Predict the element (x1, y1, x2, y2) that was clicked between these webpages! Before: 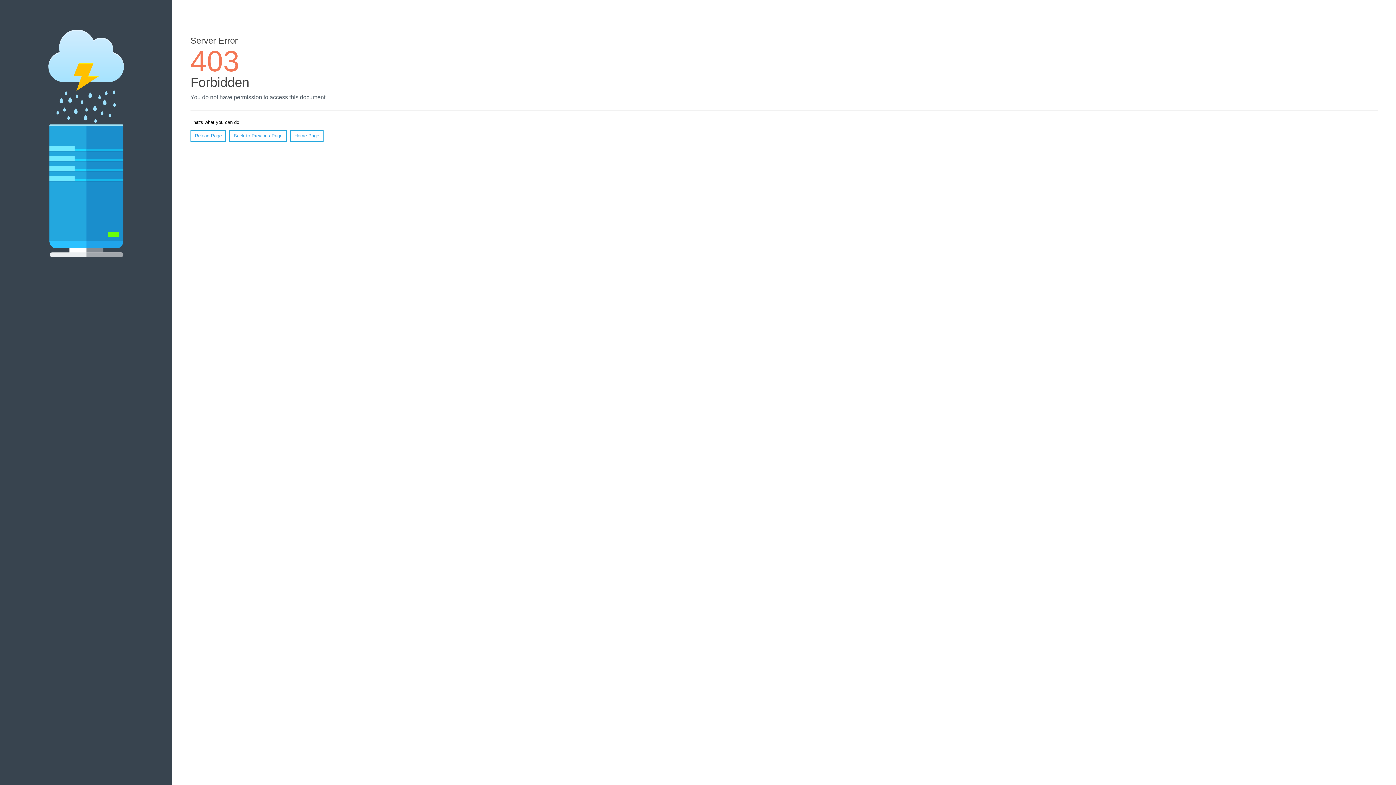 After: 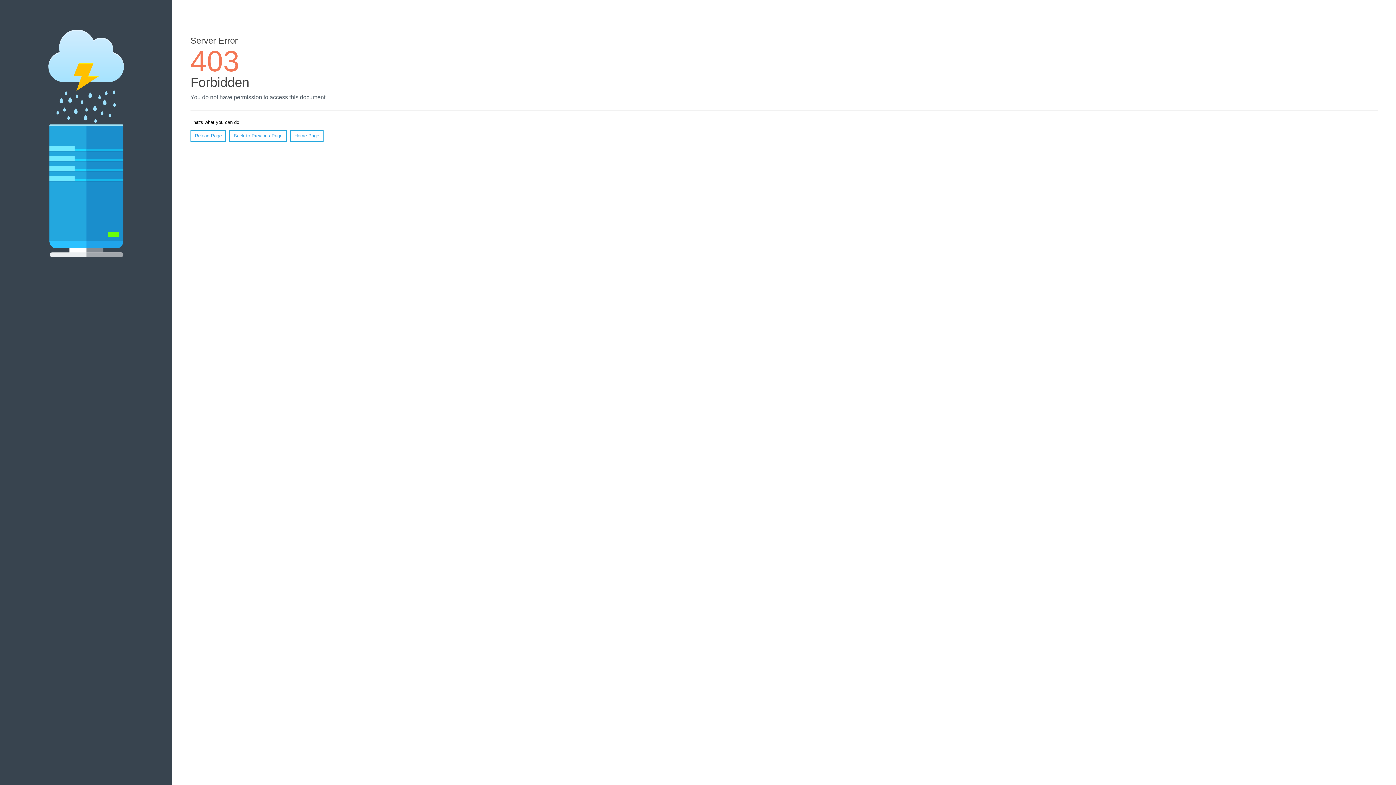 Action: bbox: (190, 130, 226, 141) label: Reload Page